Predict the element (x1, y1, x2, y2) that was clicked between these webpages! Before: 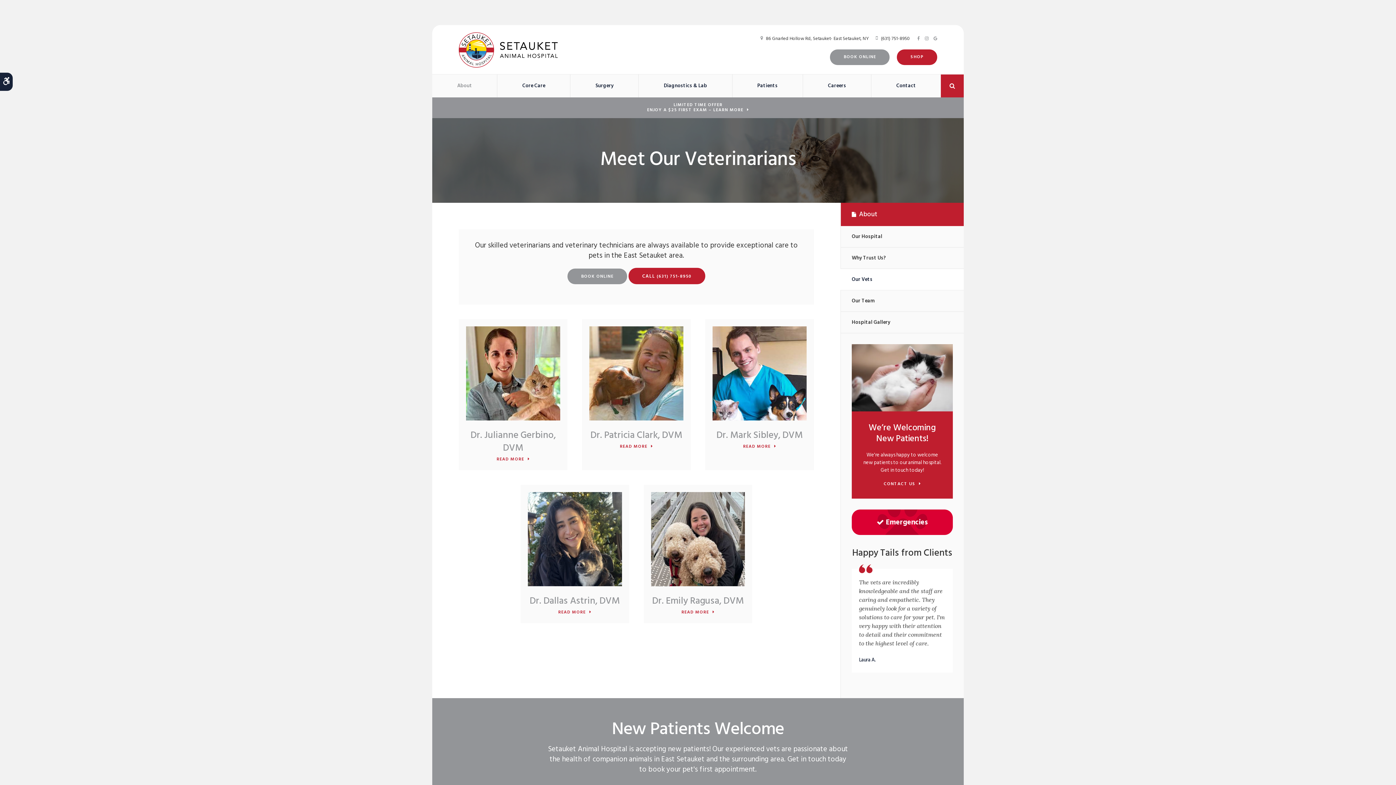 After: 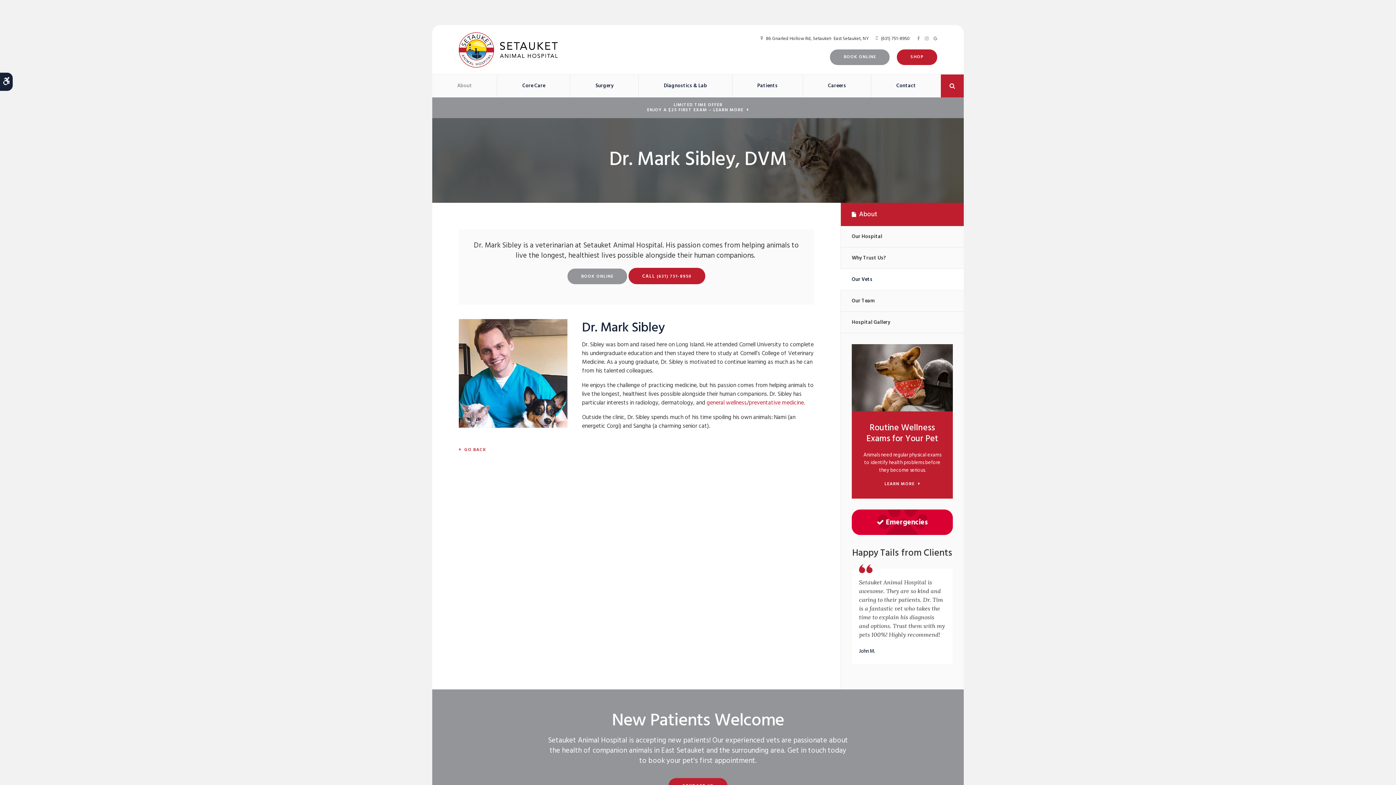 Action: label: Dr. Mark Sibley, DVM bbox: (716, 428, 803, 441)